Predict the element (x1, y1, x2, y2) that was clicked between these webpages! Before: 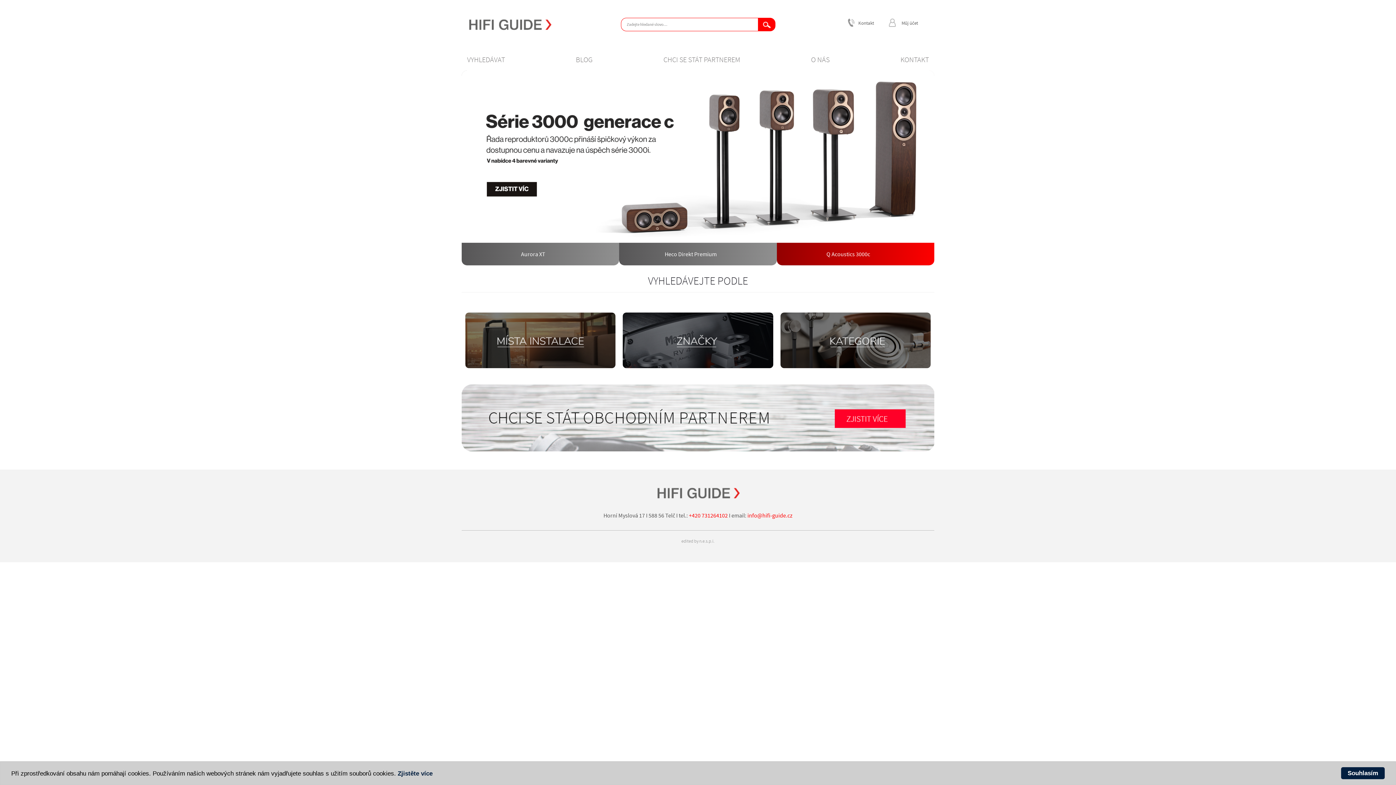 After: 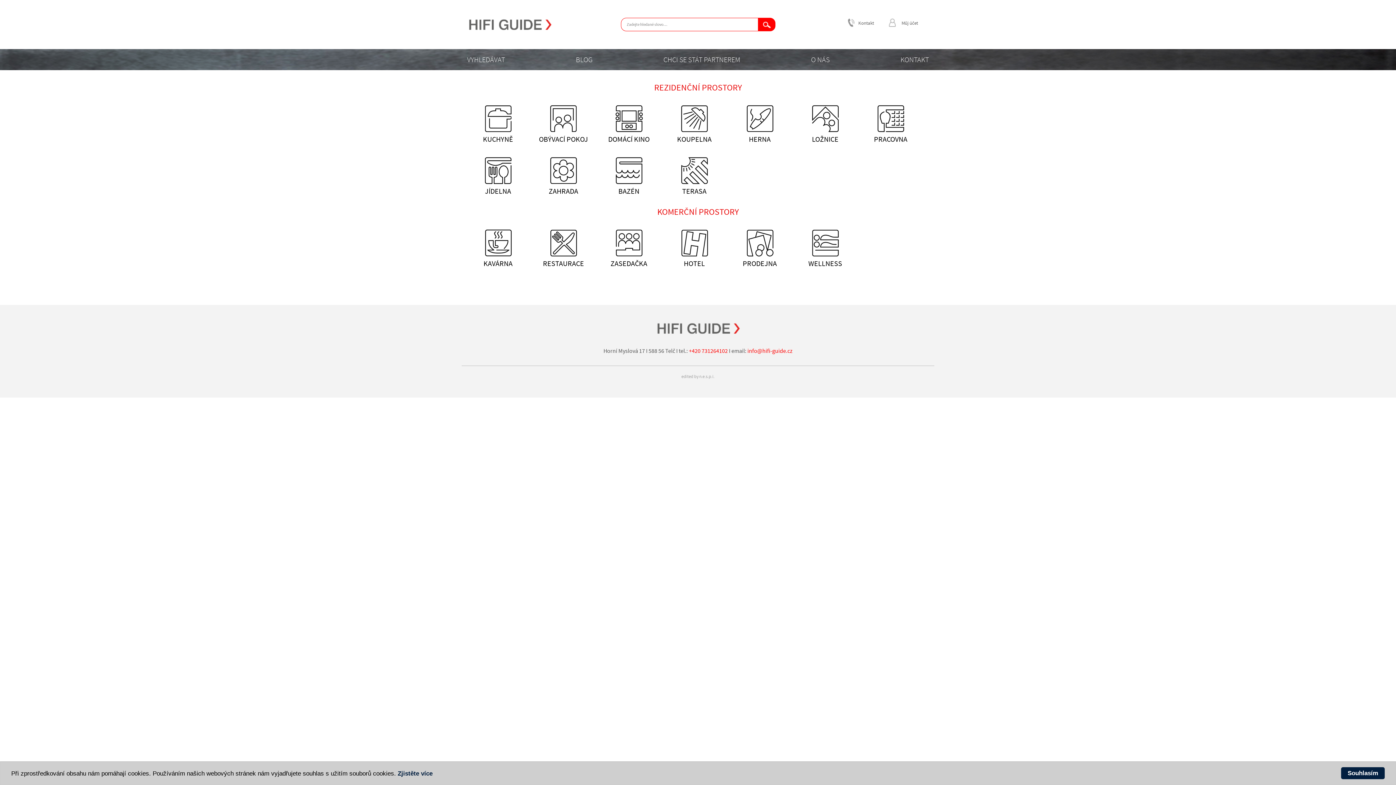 Action: bbox: (465, 336, 615, 343)